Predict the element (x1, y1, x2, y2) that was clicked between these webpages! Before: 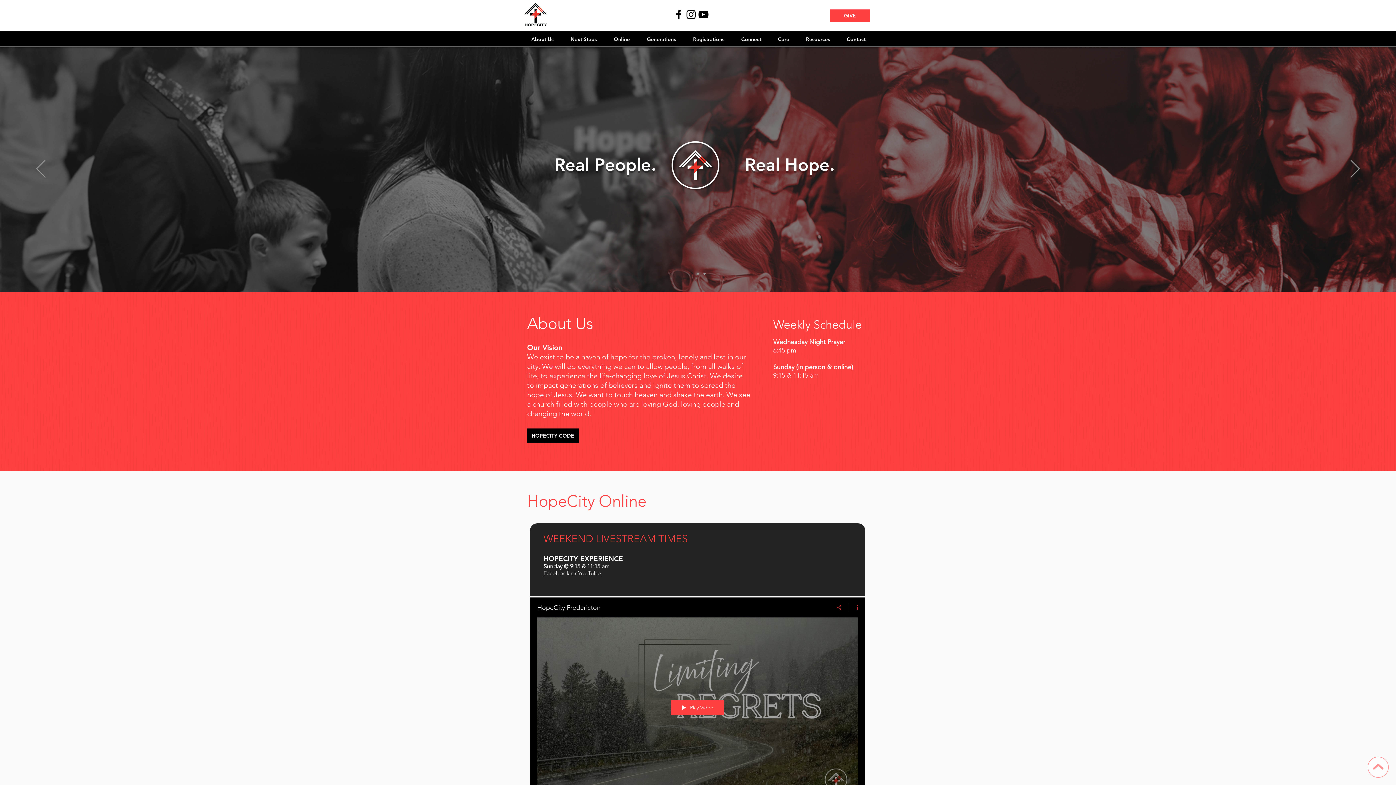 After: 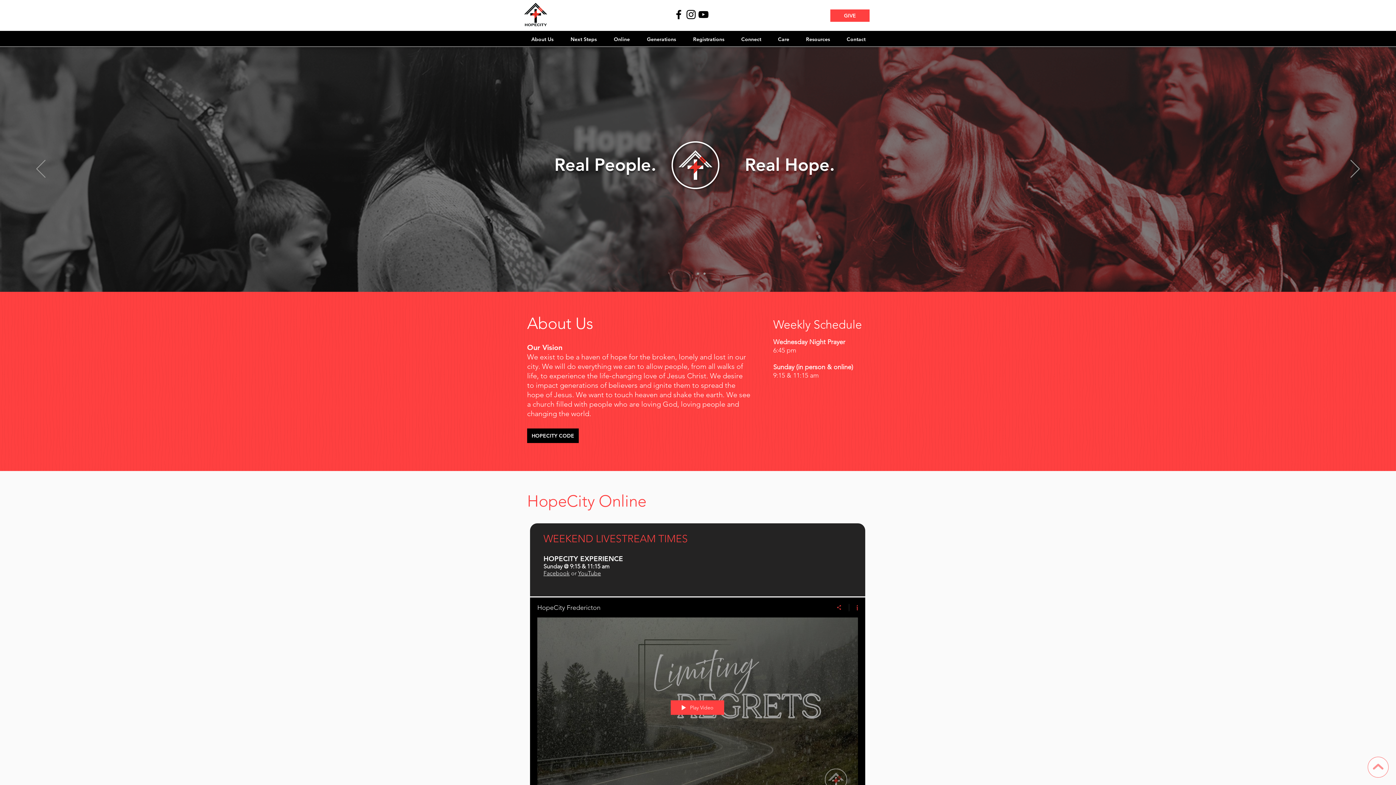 Action: bbox: (769, 32, 797, 46) label: Care